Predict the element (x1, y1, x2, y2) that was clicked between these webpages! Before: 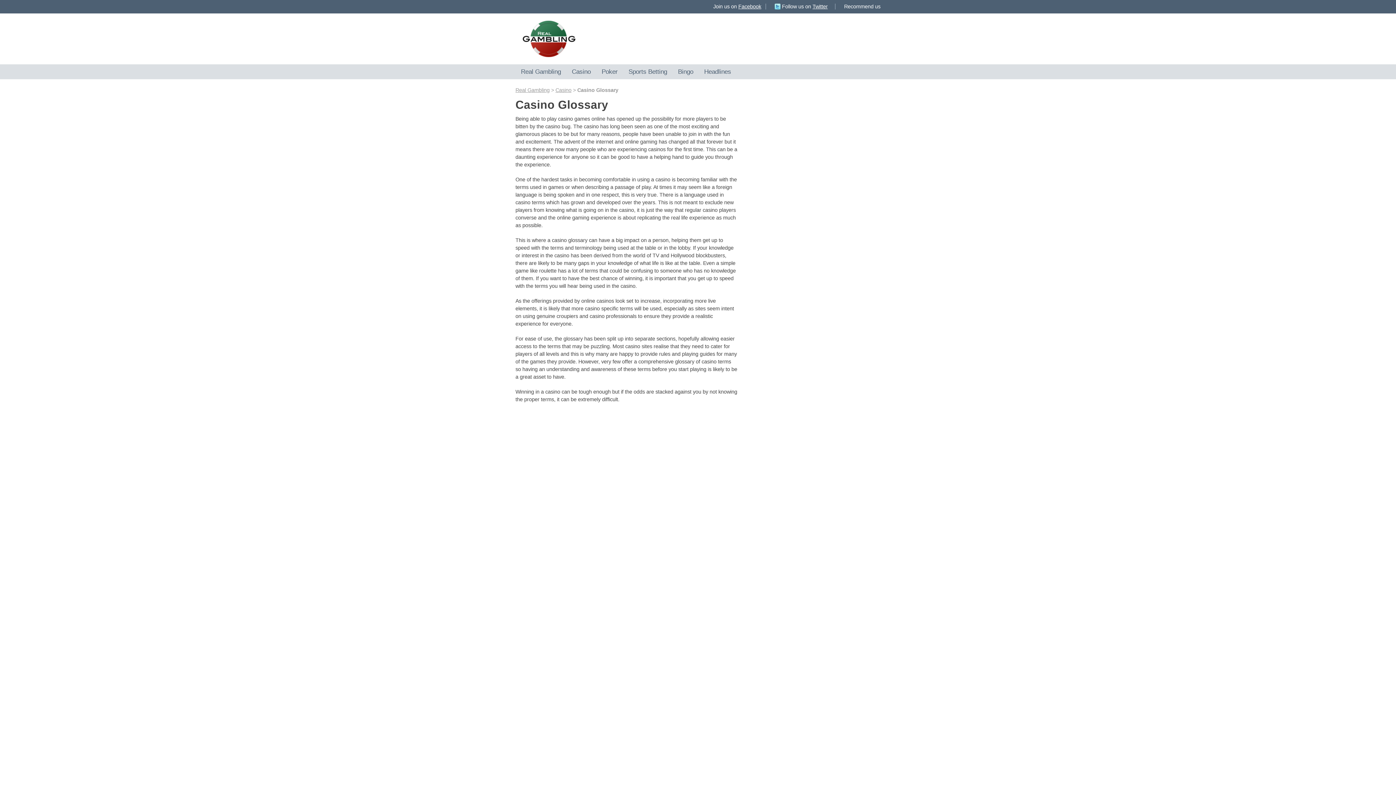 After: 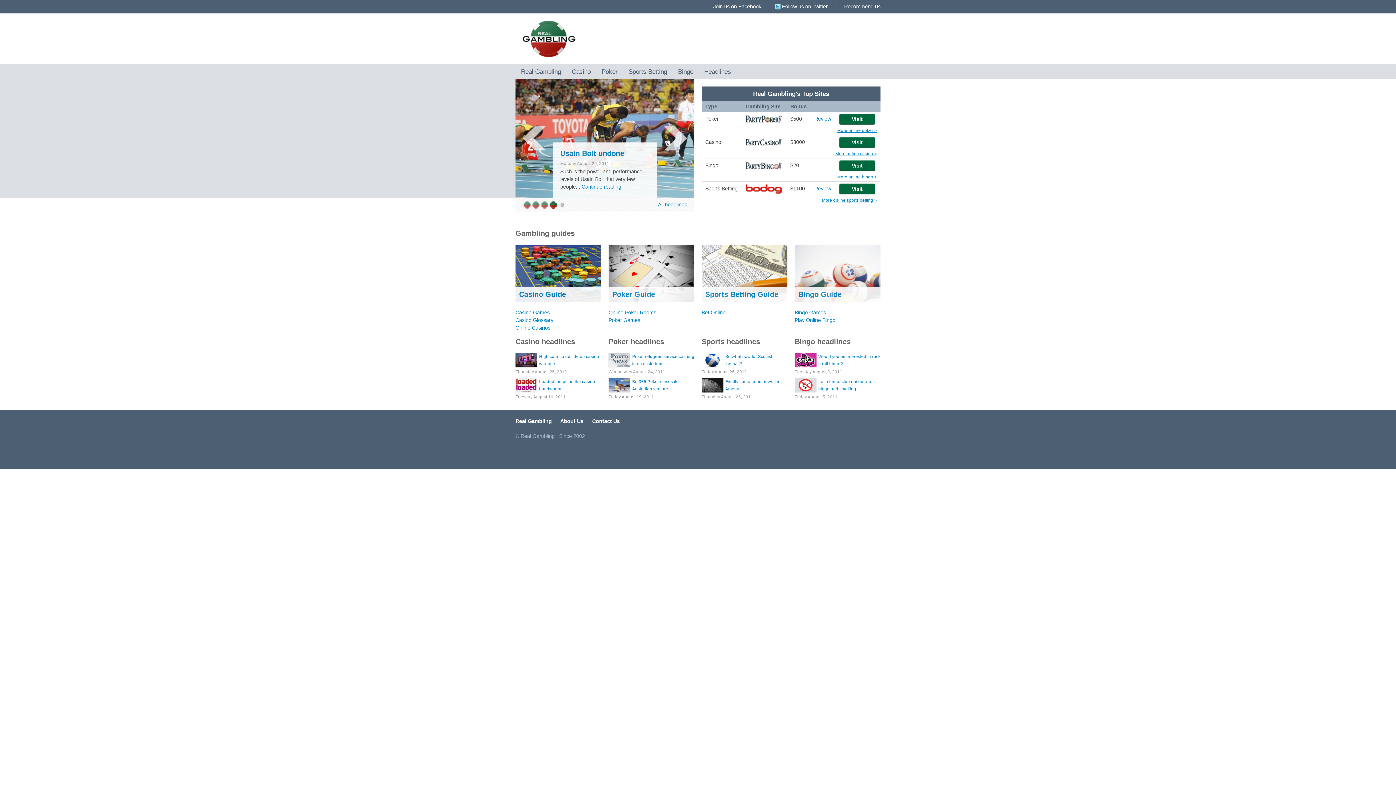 Action: bbox: (515, 13, 568, 41)